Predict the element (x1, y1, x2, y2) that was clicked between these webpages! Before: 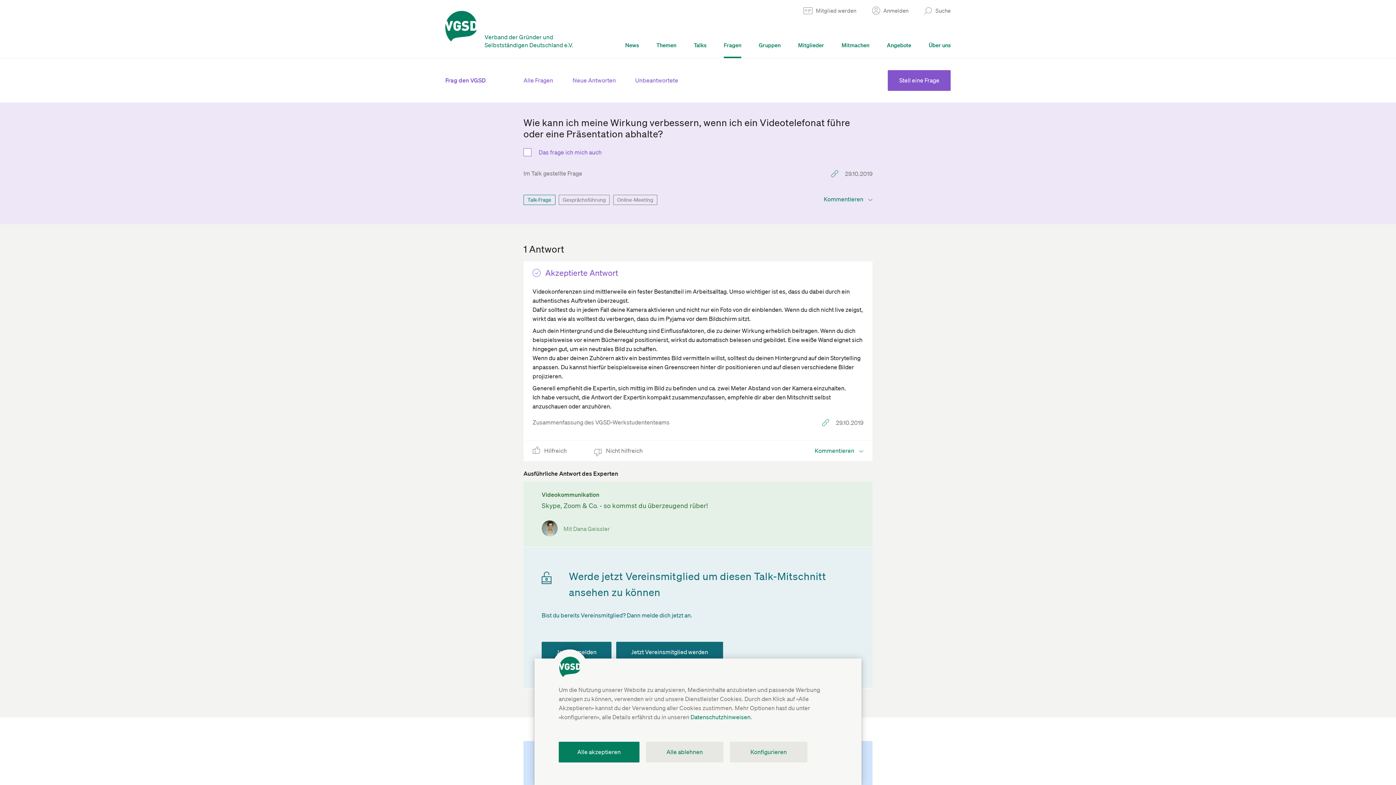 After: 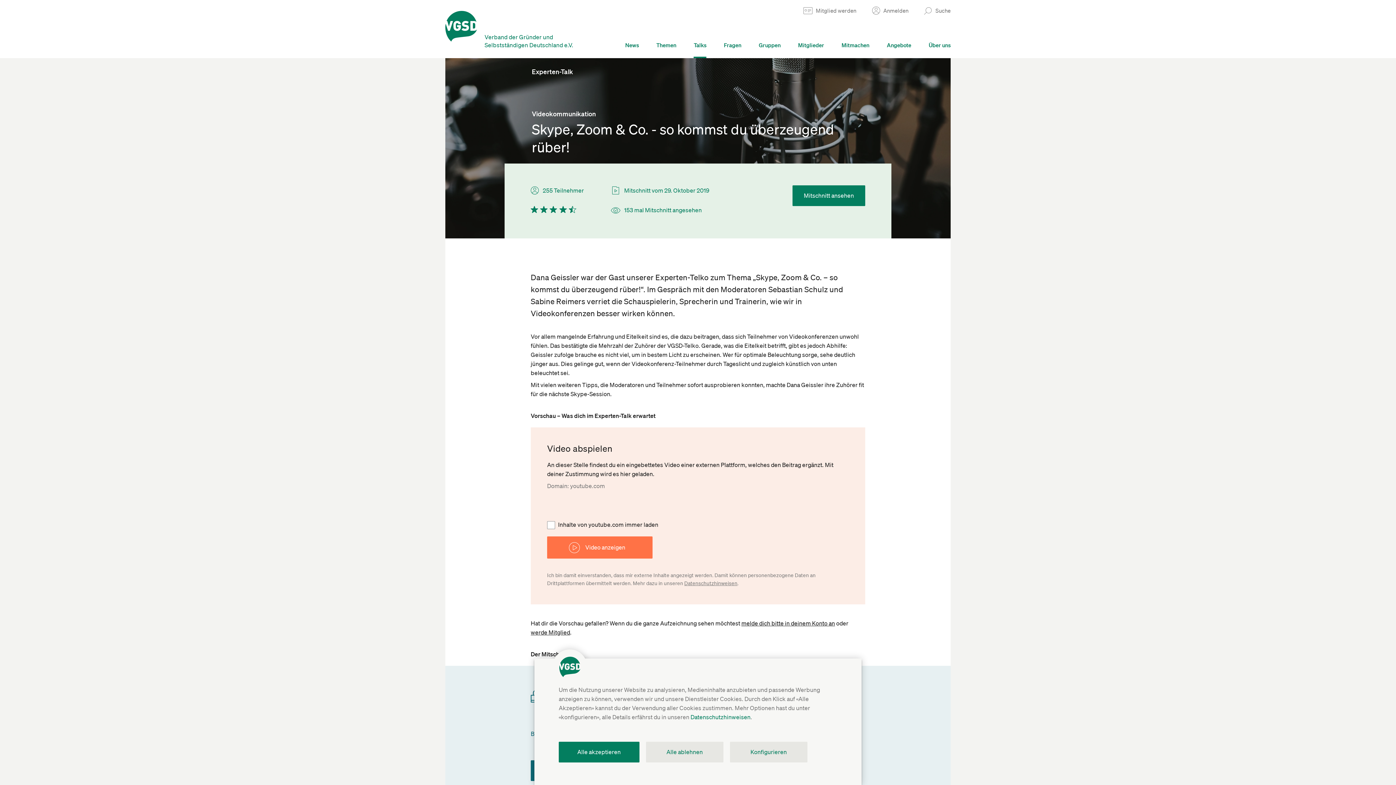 Action: label: Videokommunikation
Skype, Zoom & Co. - so kommst du überzeugend rüber!
	Mit Dana Geissler bbox: (523, 481, 872, 547)